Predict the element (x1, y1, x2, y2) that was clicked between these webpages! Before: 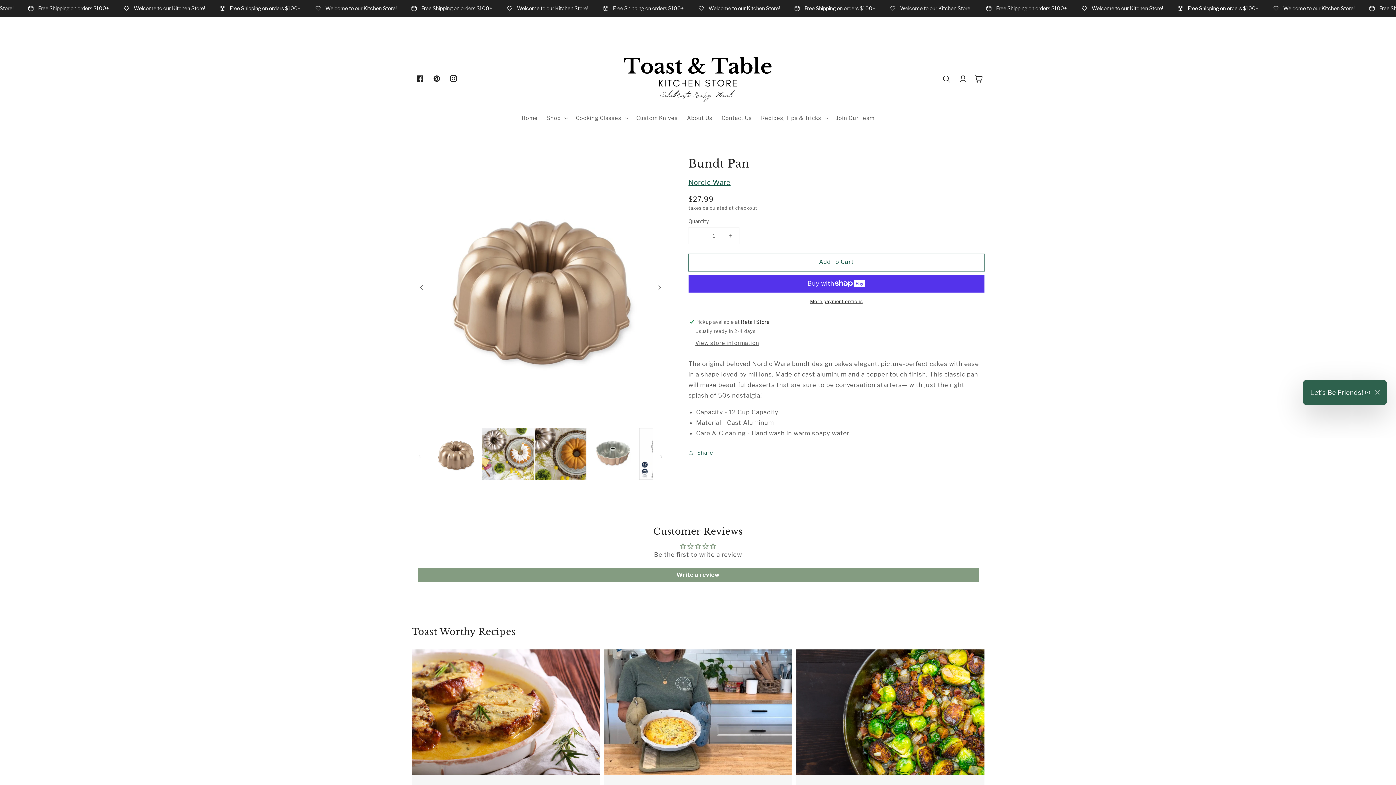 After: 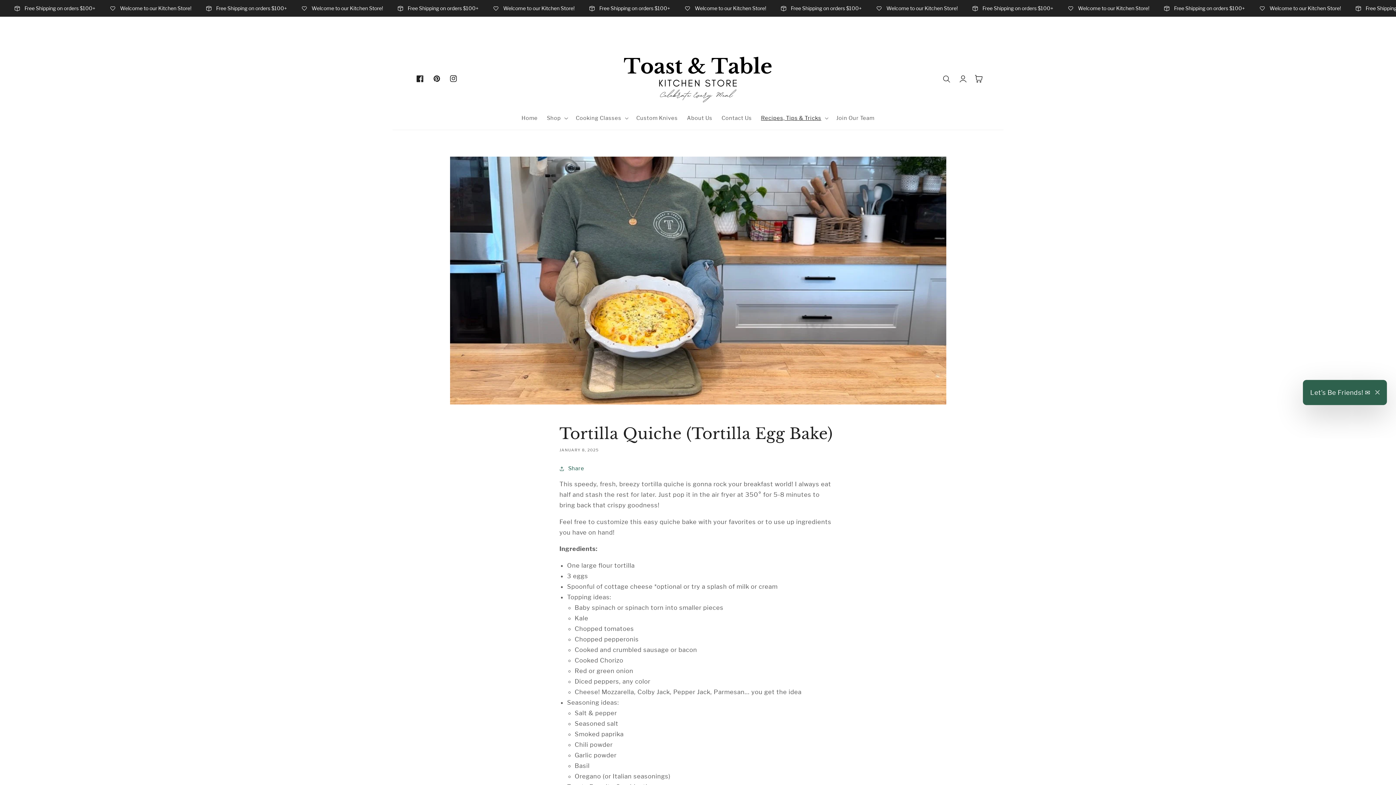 Action: label: Tortilla Quiche (Tortilla Egg Bake)
JANUARY 8, 2025STACY FANGMEYER

This speedy, fresh, breezy tortilla quiche is gonna rock your breakfast world! I always eat half and stash the rest for later. Just pop it in the air fryer at... bbox: (604, 649, 792, 893)